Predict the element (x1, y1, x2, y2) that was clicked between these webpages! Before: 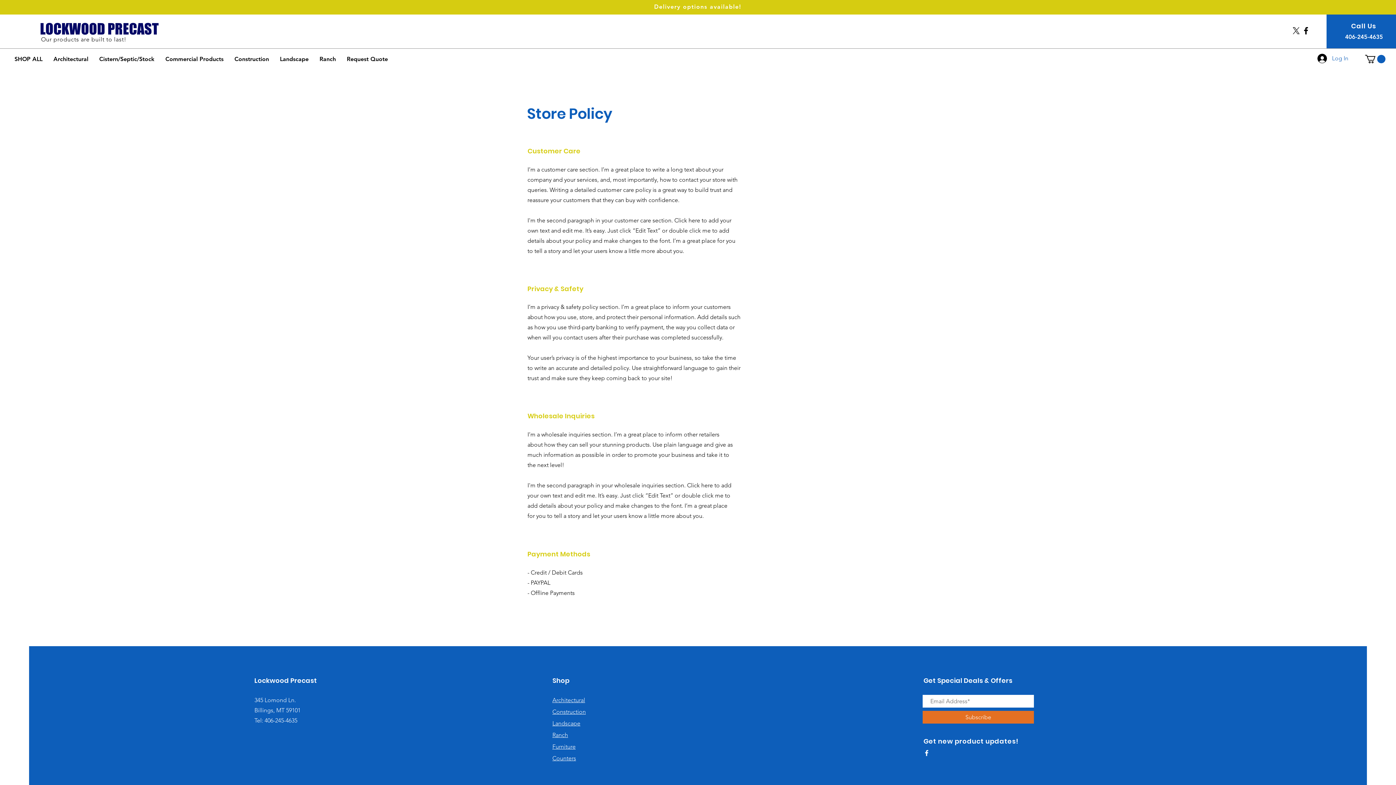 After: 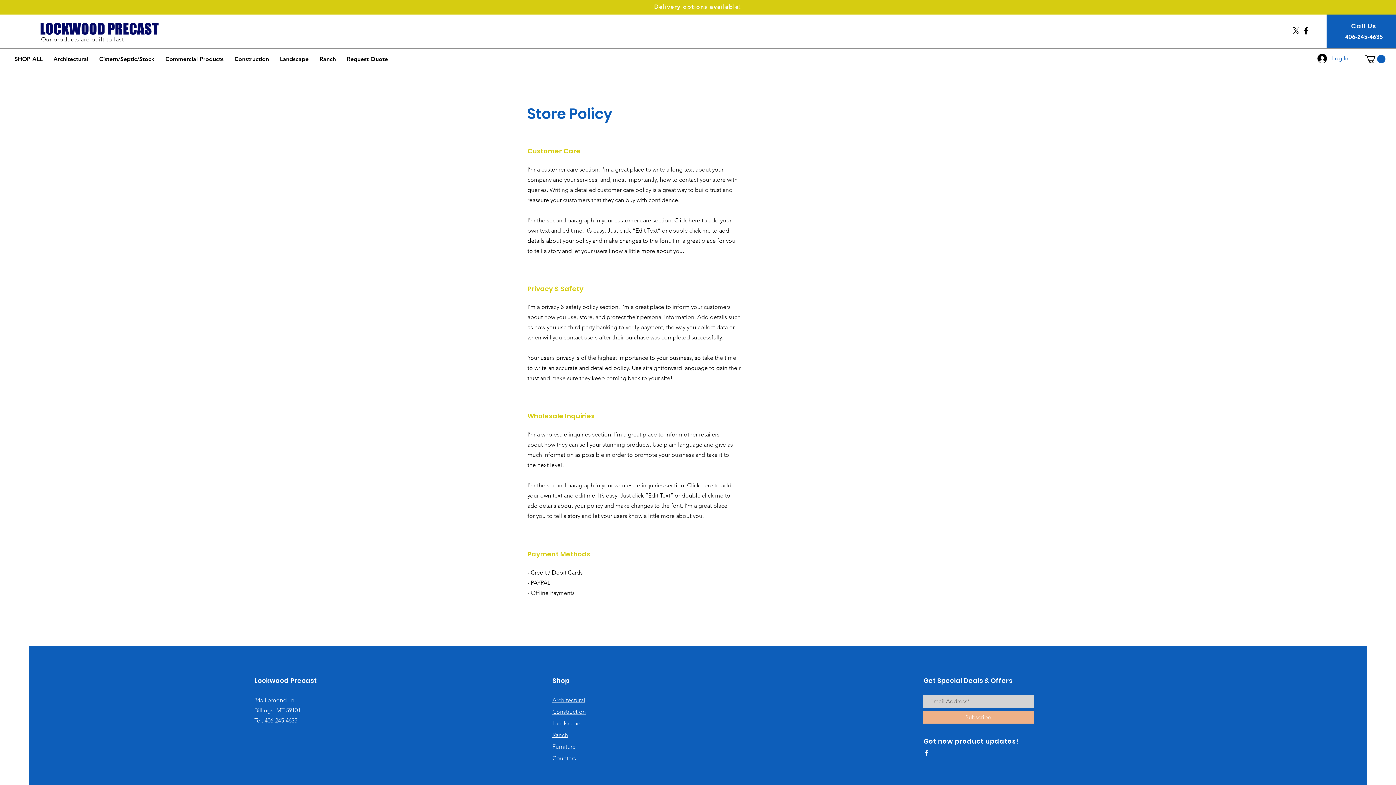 Action: label: Subscribe bbox: (922, 711, 1034, 724)